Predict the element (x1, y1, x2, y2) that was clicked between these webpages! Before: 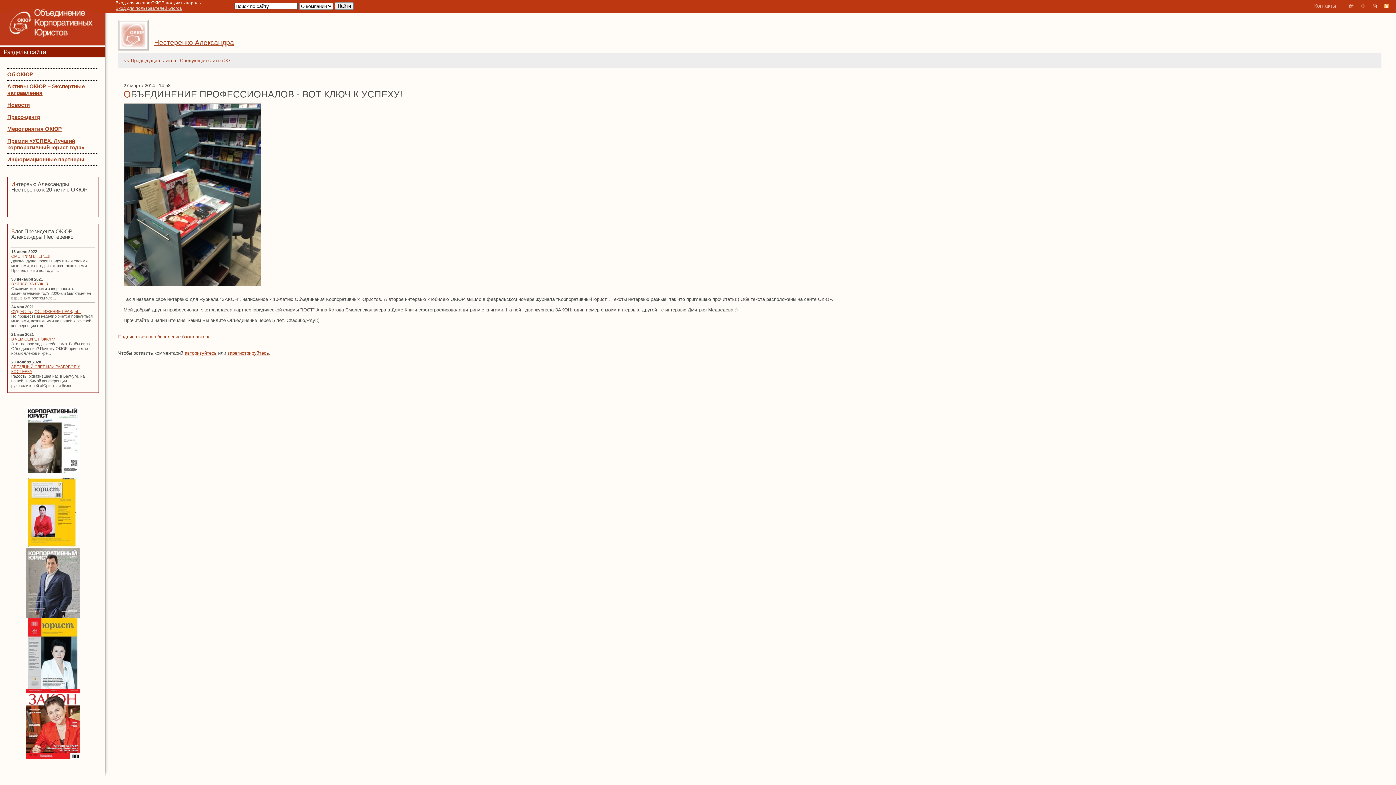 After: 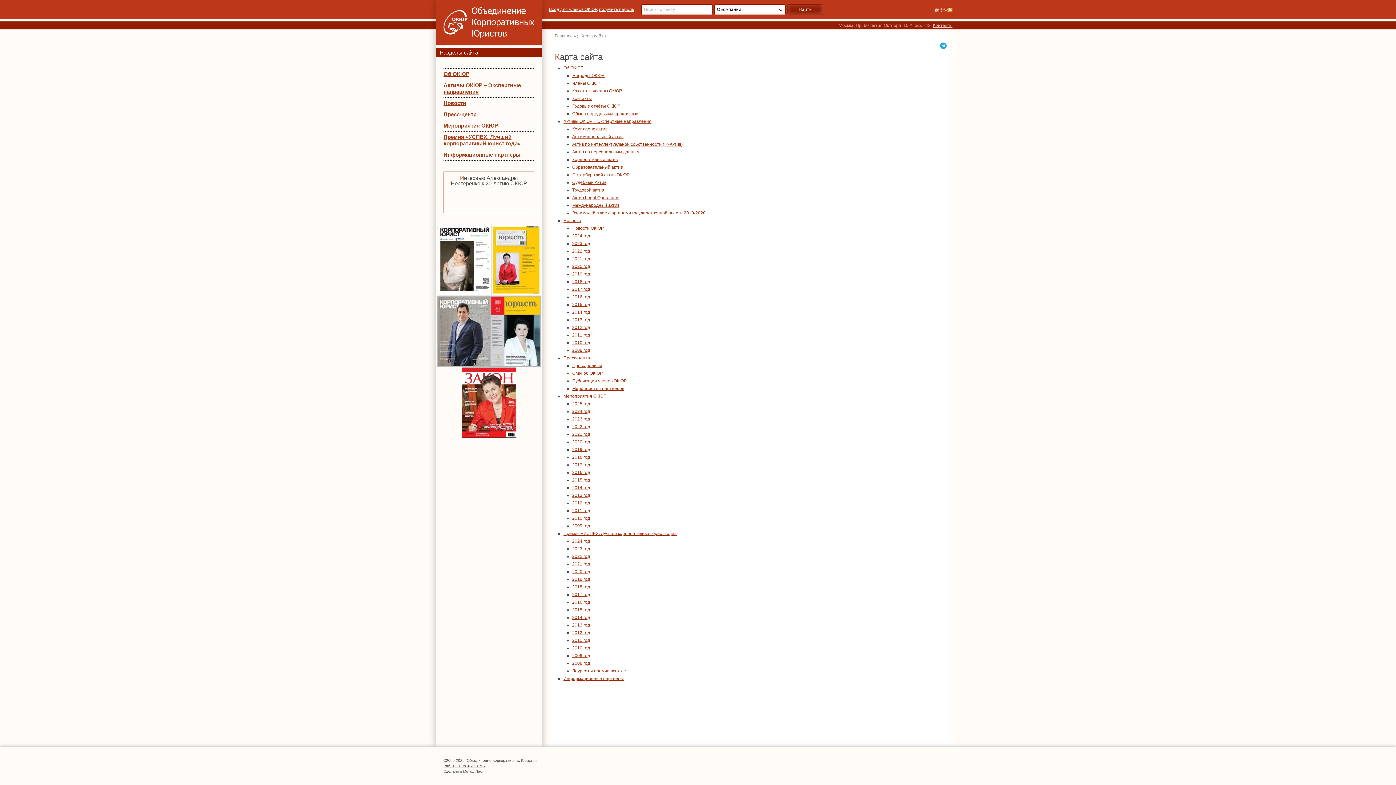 Action: bbox: (1357, 3, 1369, 9)